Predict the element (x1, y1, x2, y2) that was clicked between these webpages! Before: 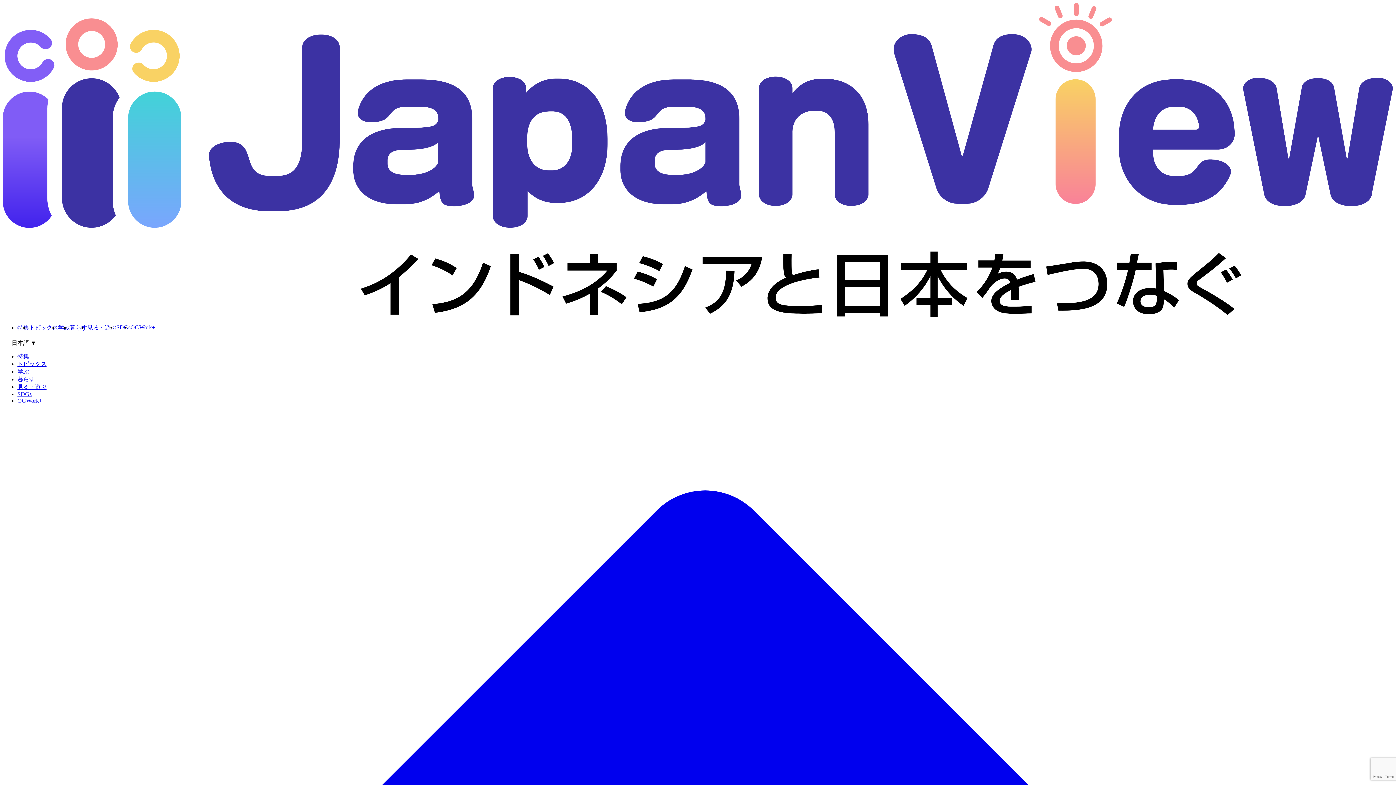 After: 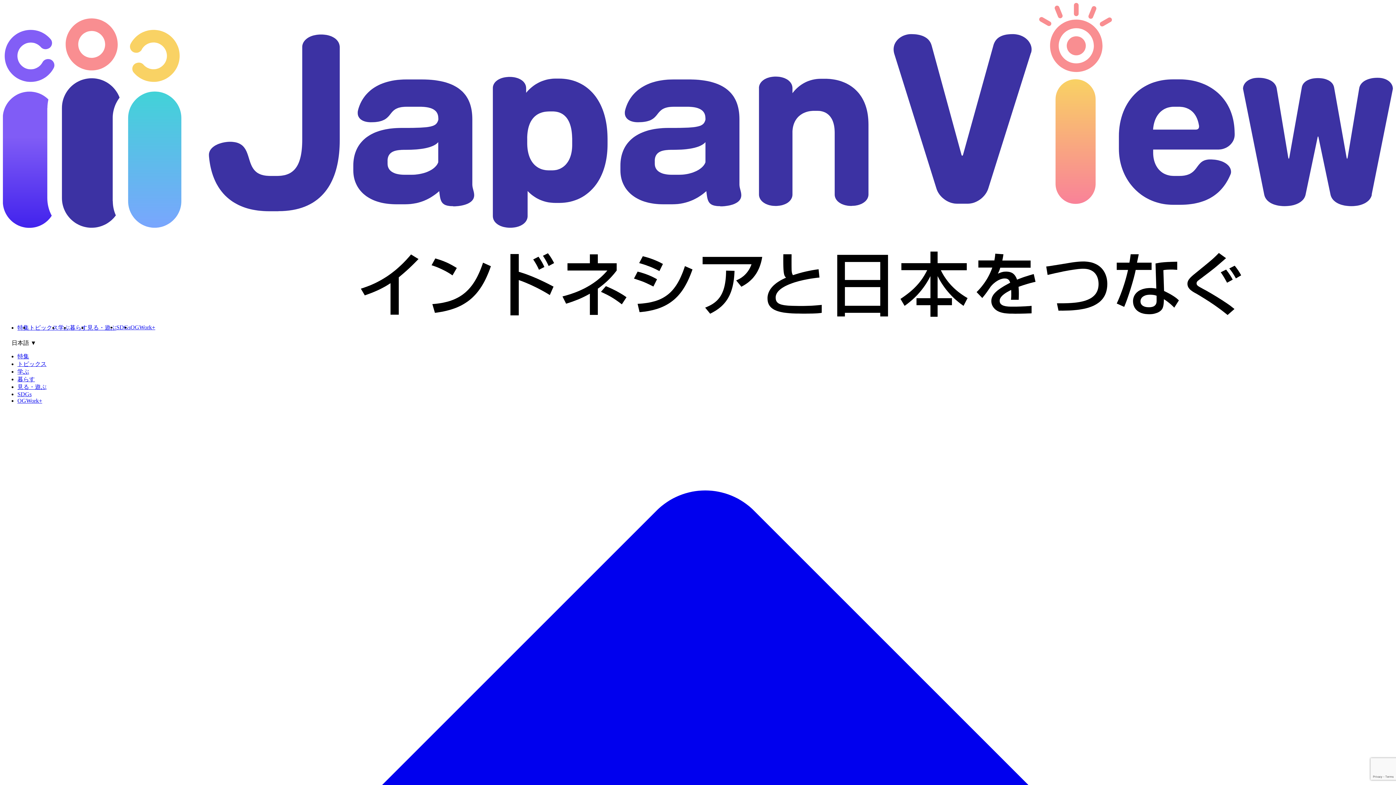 Action: bbox: (29, 324, 58, 330) label: トピックス